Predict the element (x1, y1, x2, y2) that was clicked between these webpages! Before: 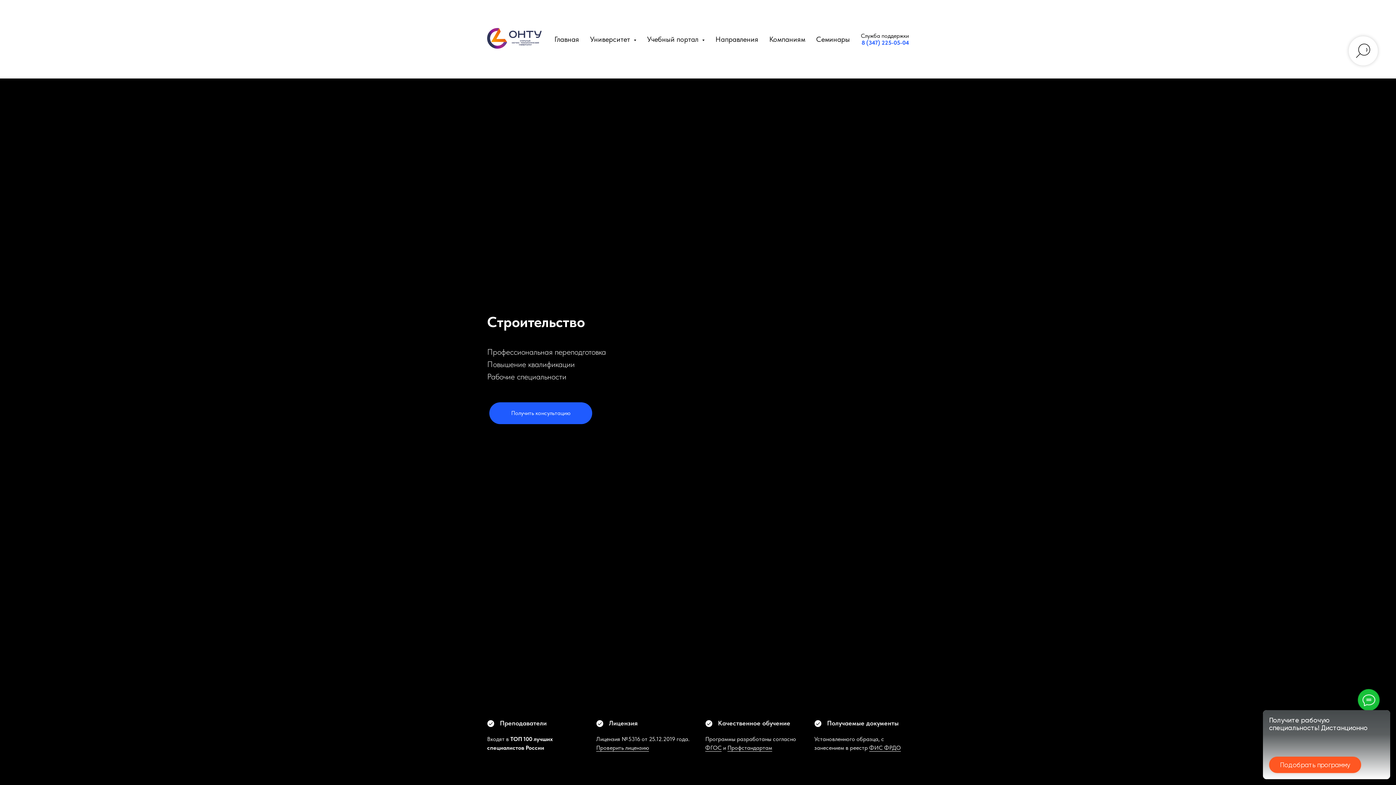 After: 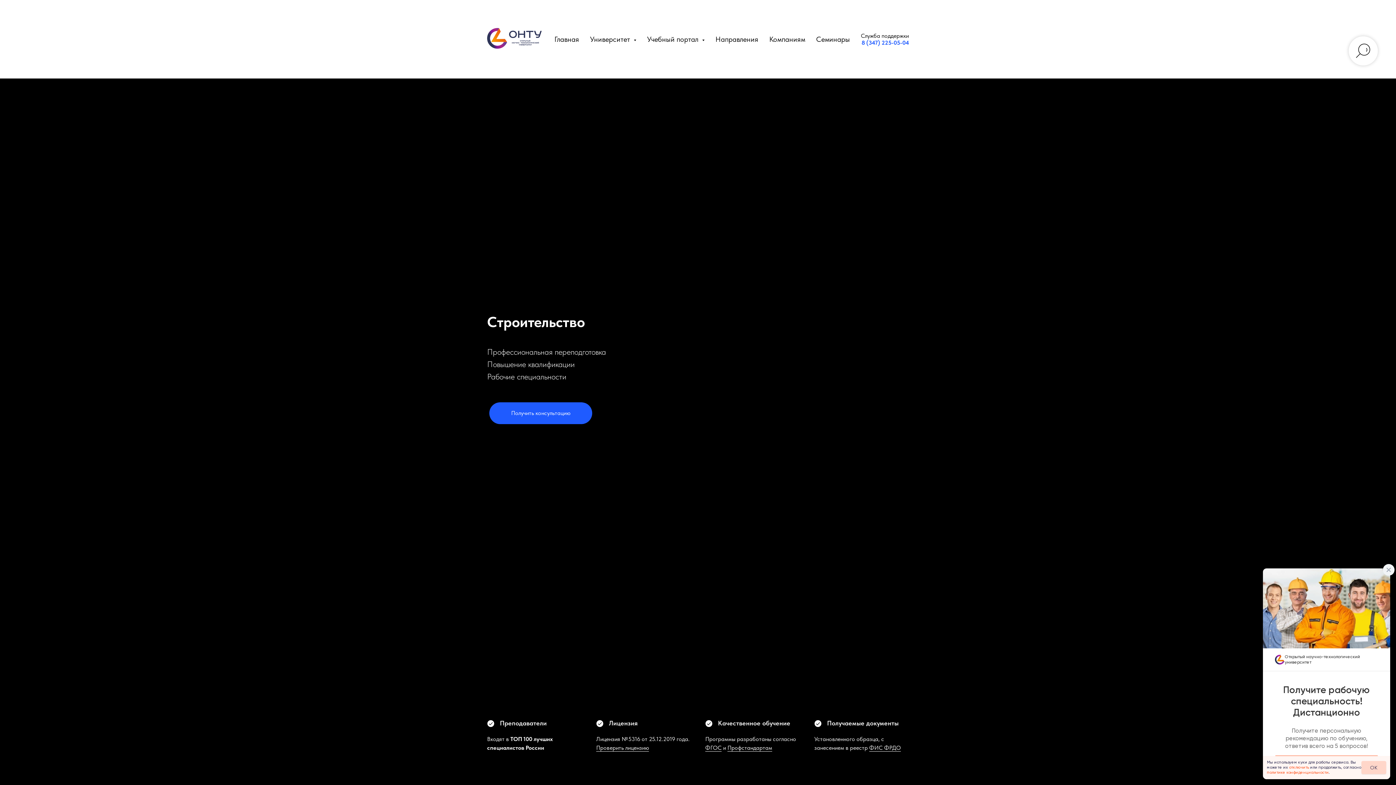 Action: bbox: (861, 39, 909, 46) label: 8 (347) 225-05-04